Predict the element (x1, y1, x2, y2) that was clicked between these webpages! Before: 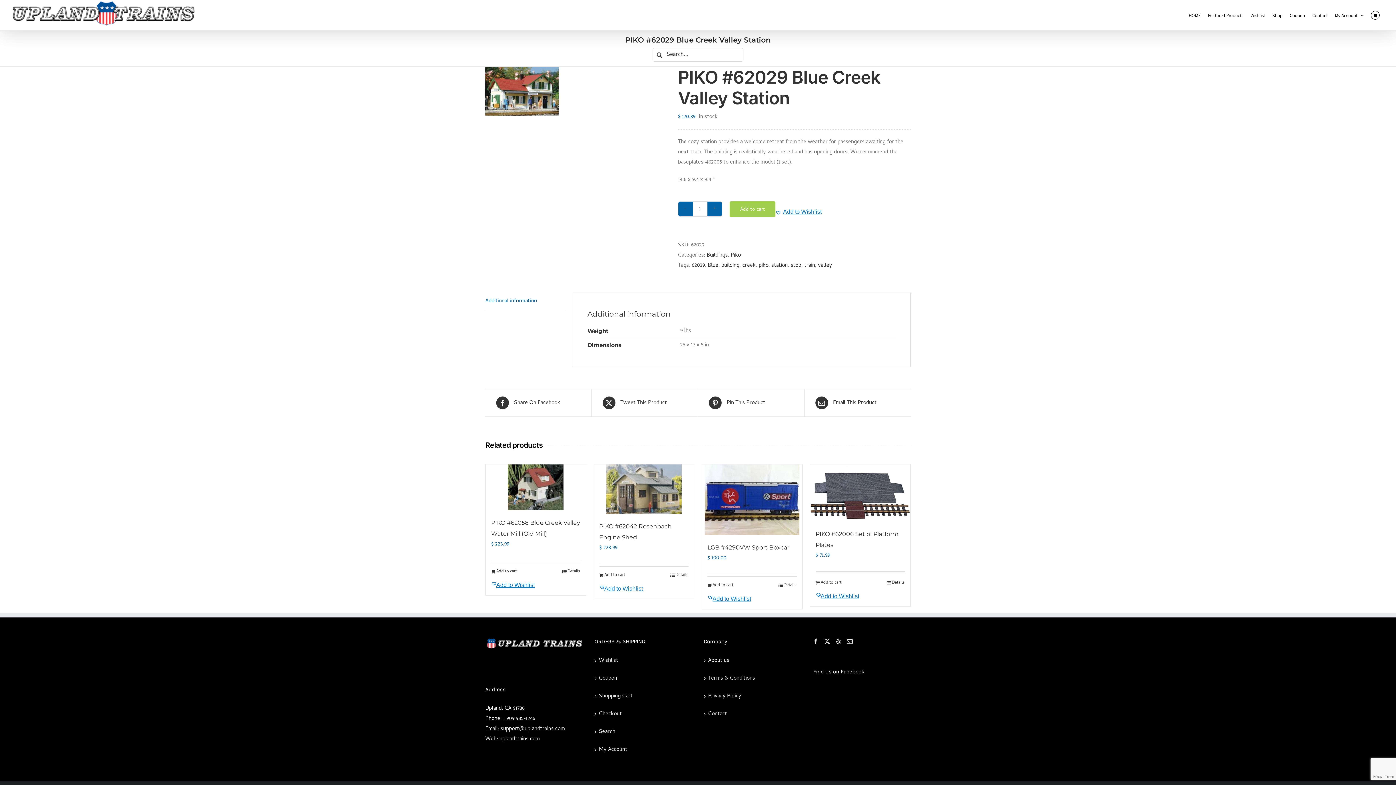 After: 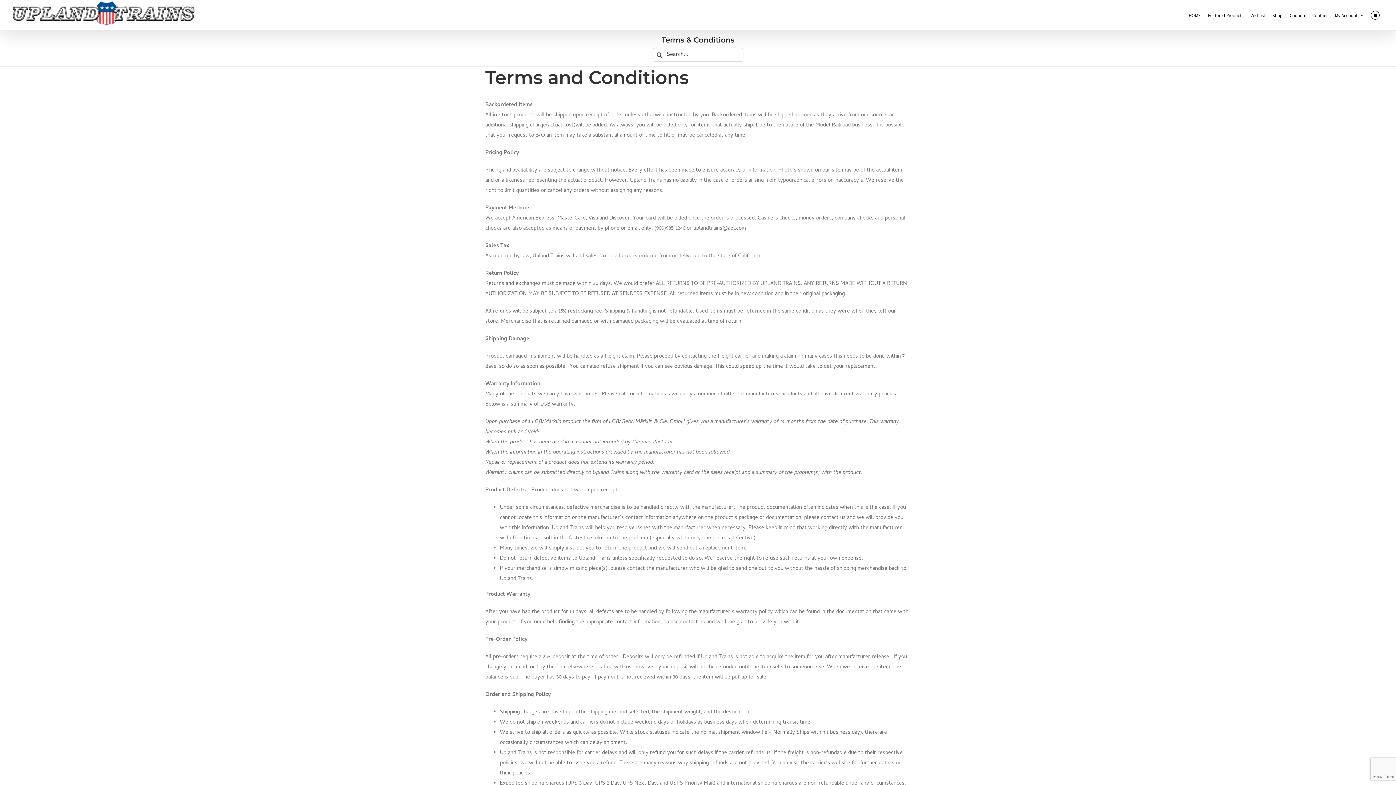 Action: label: Terms & Conditions bbox: (708, 673, 798, 684)